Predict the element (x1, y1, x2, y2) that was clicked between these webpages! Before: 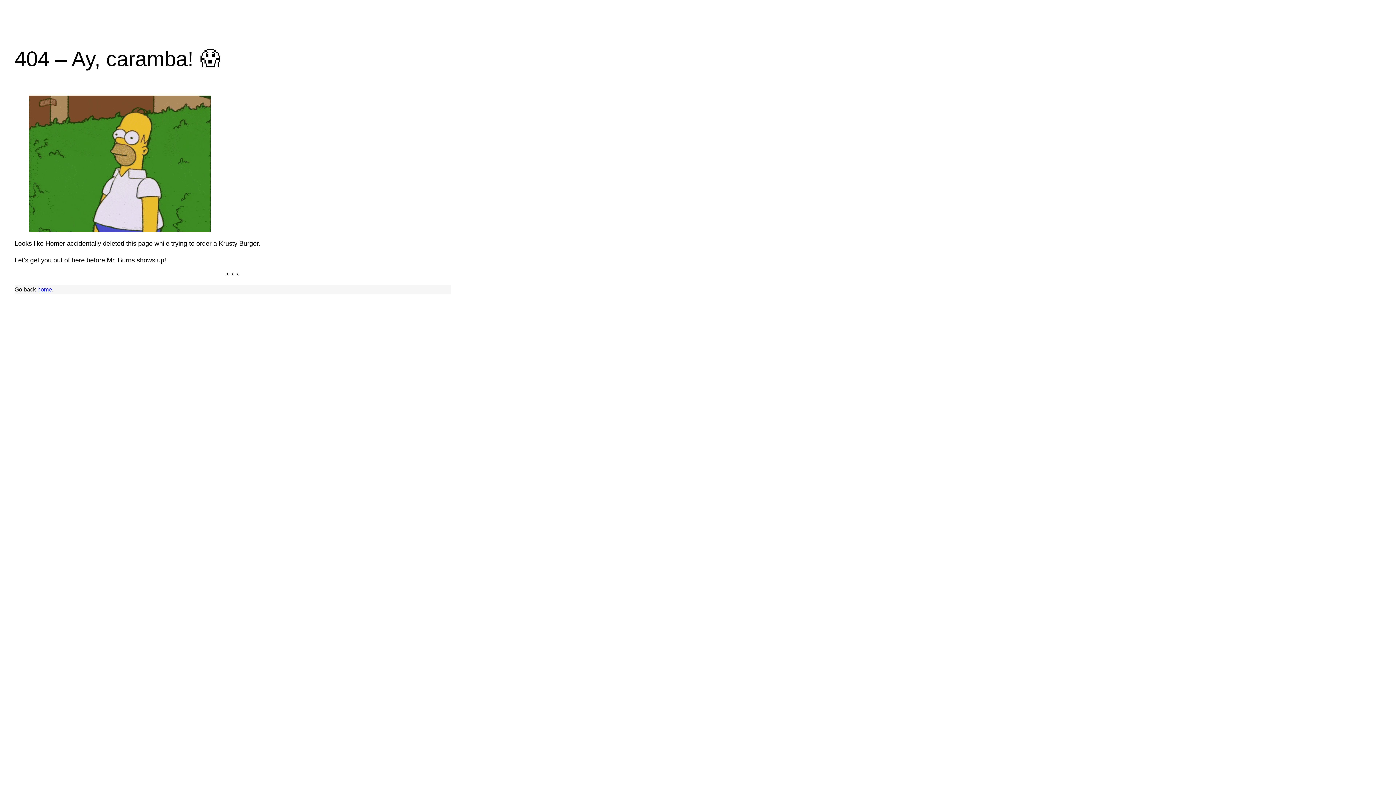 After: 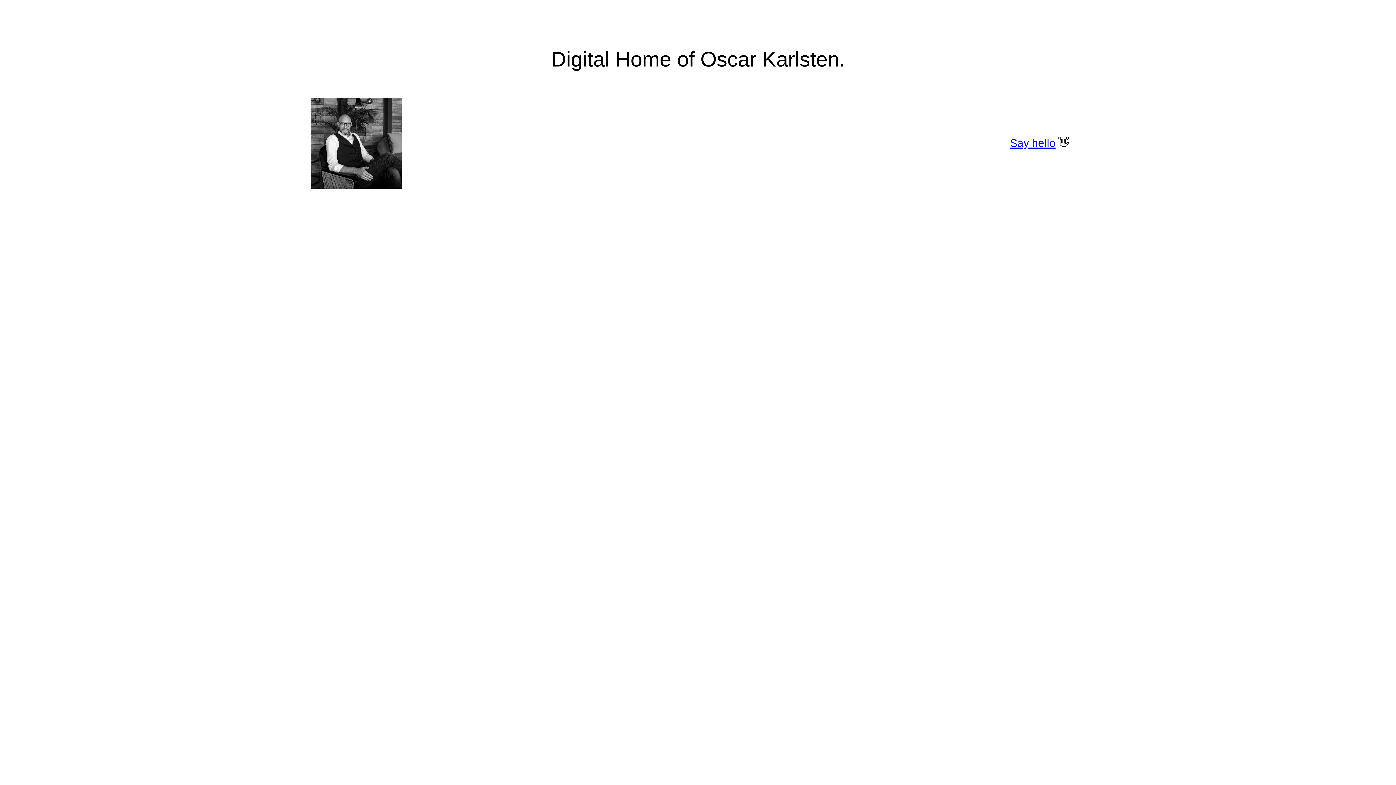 Action: label: home bbox: (37, 286, 52, 292)